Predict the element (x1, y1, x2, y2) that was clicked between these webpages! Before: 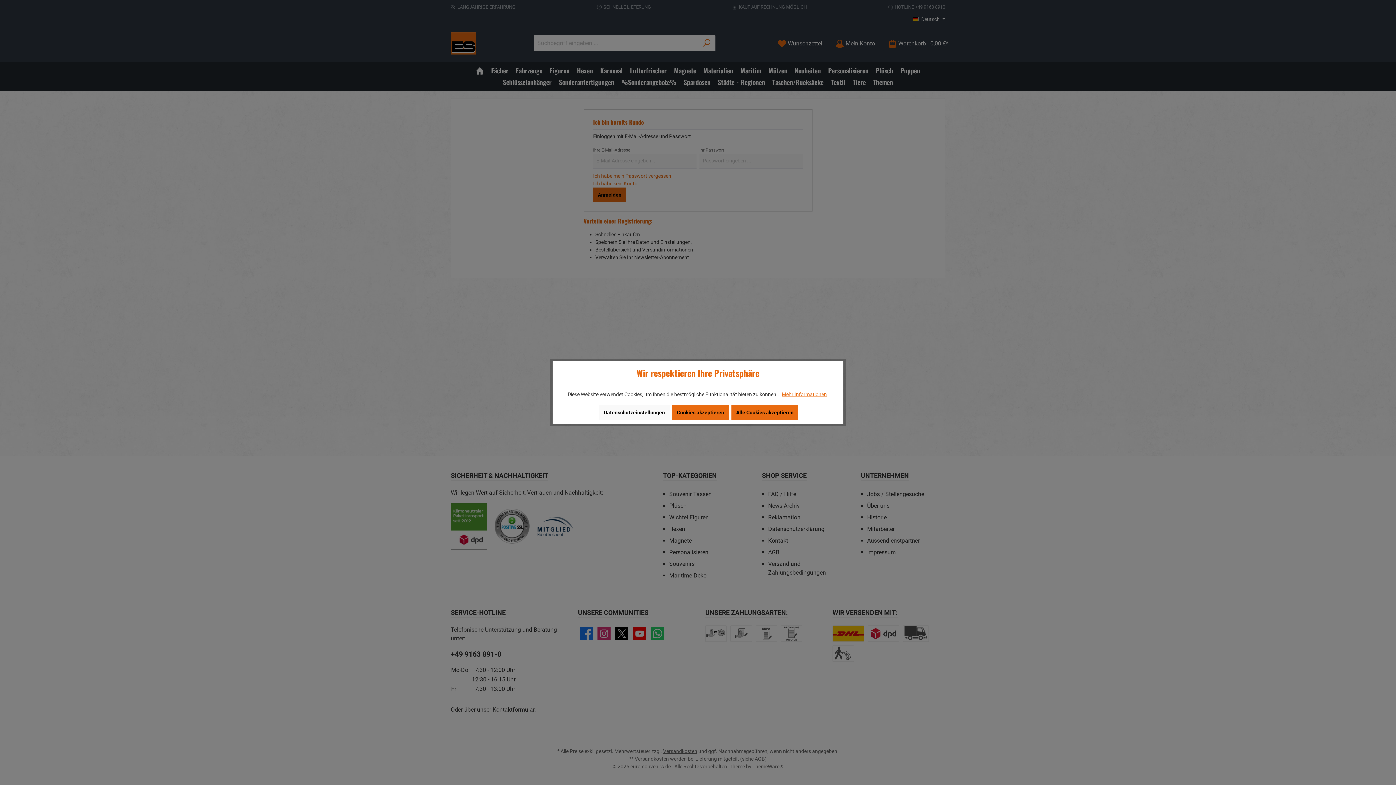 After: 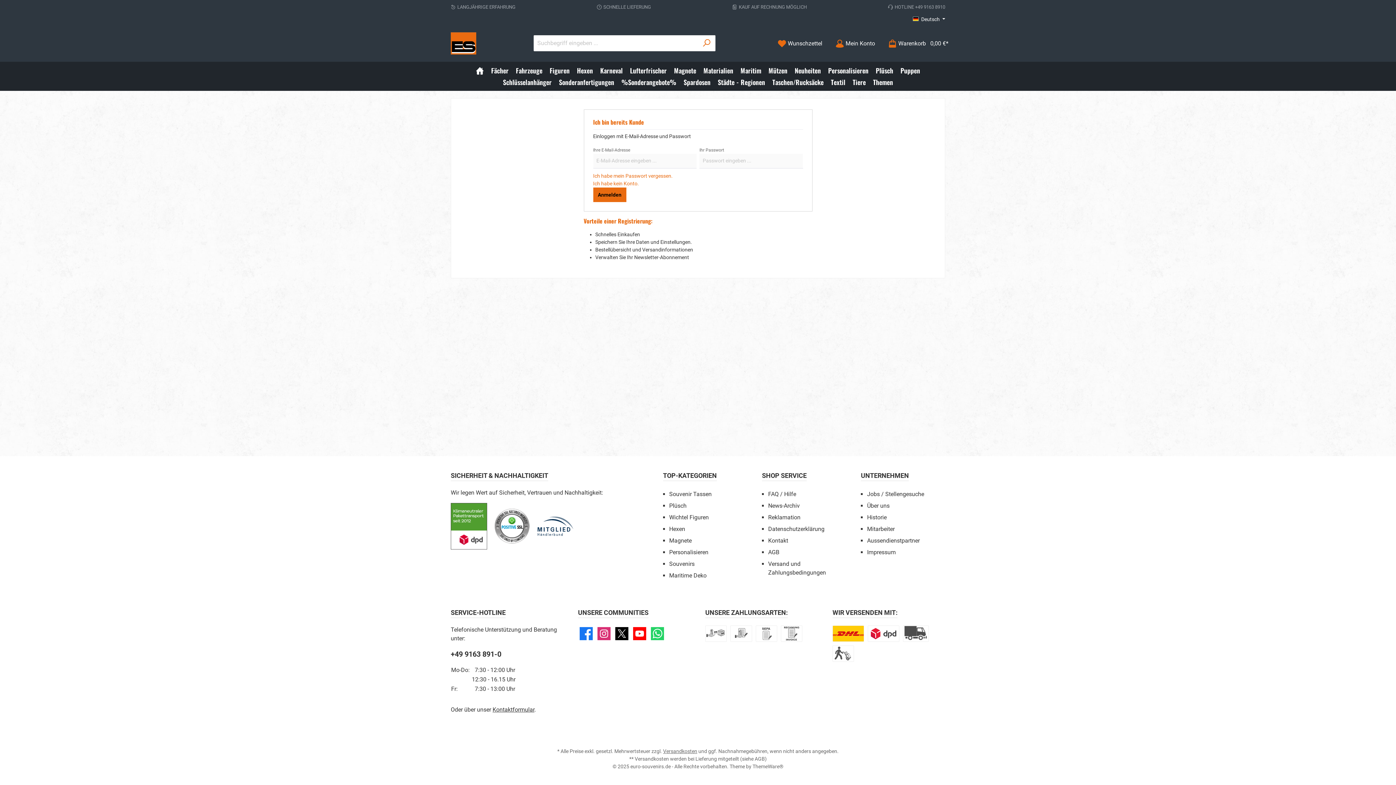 Action: label: Cookies akzeptieren bbox: (672, 405, 729, 420)